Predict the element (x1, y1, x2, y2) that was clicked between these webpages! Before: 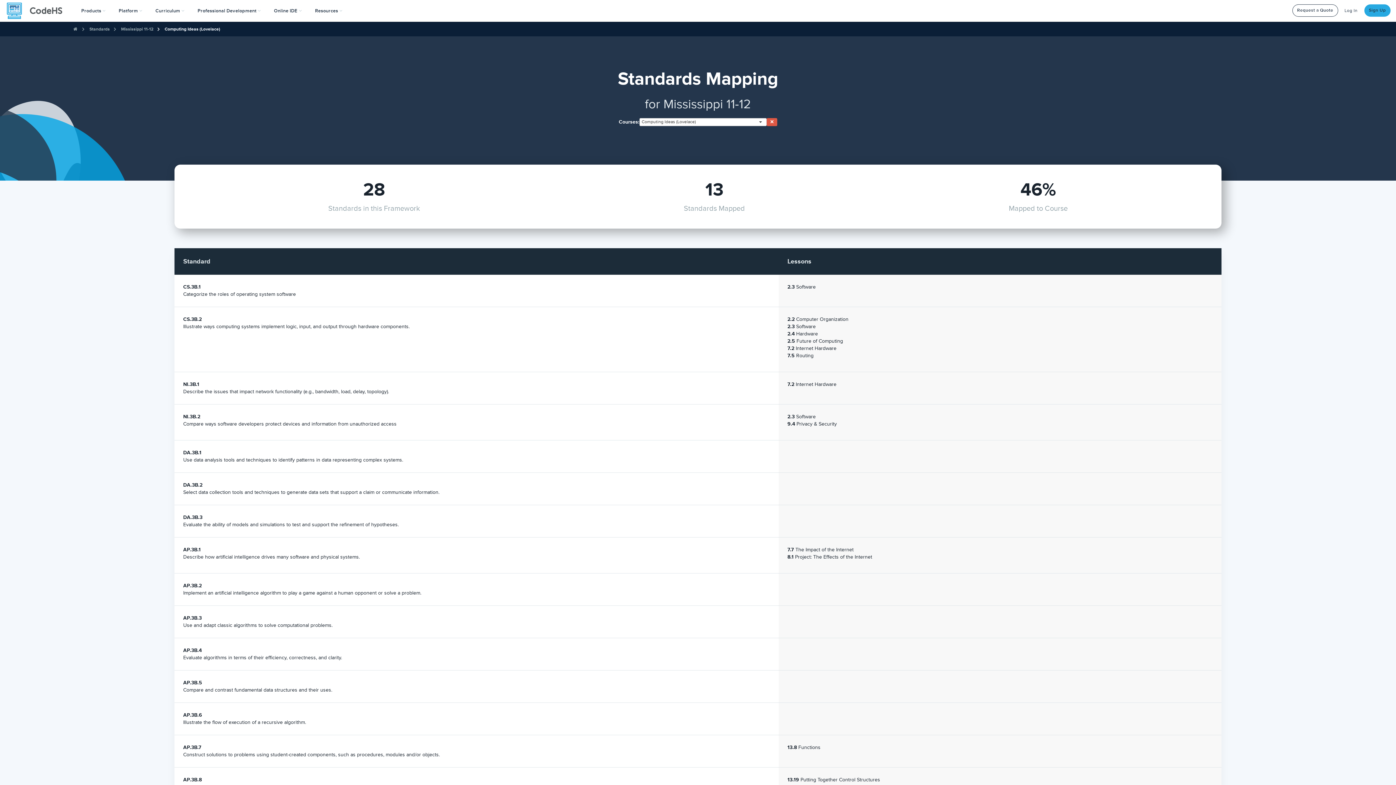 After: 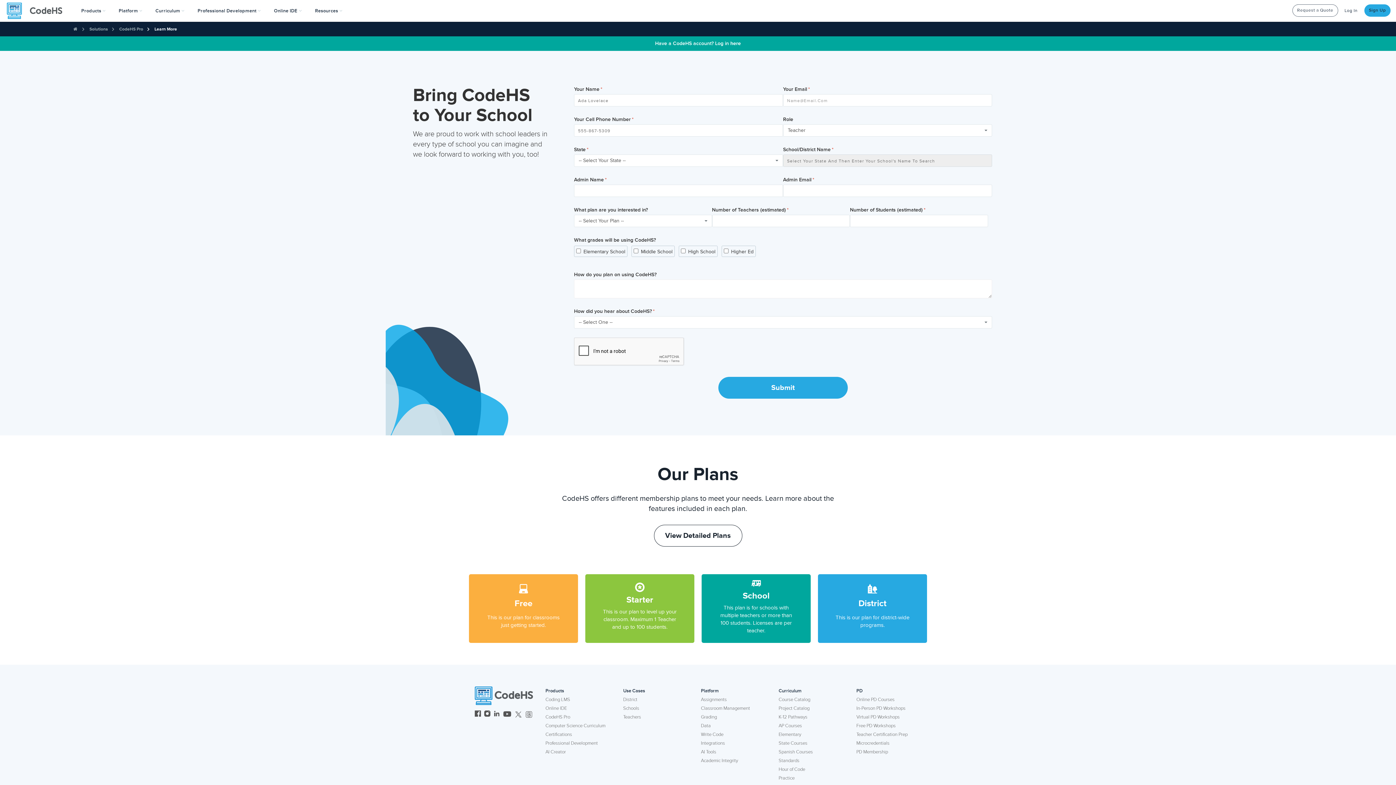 Action: label: Request a Quote bbox: (1292, 4, 1338, 16)